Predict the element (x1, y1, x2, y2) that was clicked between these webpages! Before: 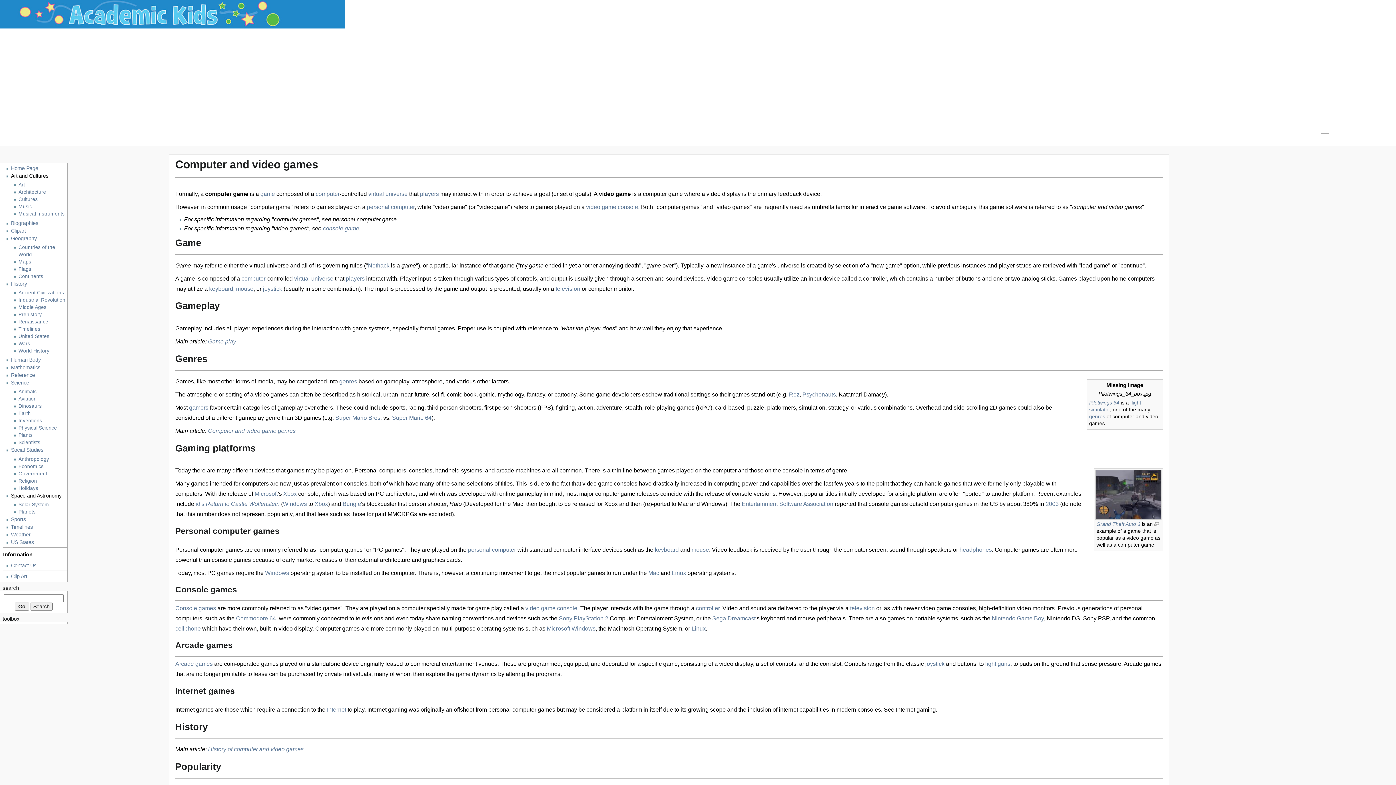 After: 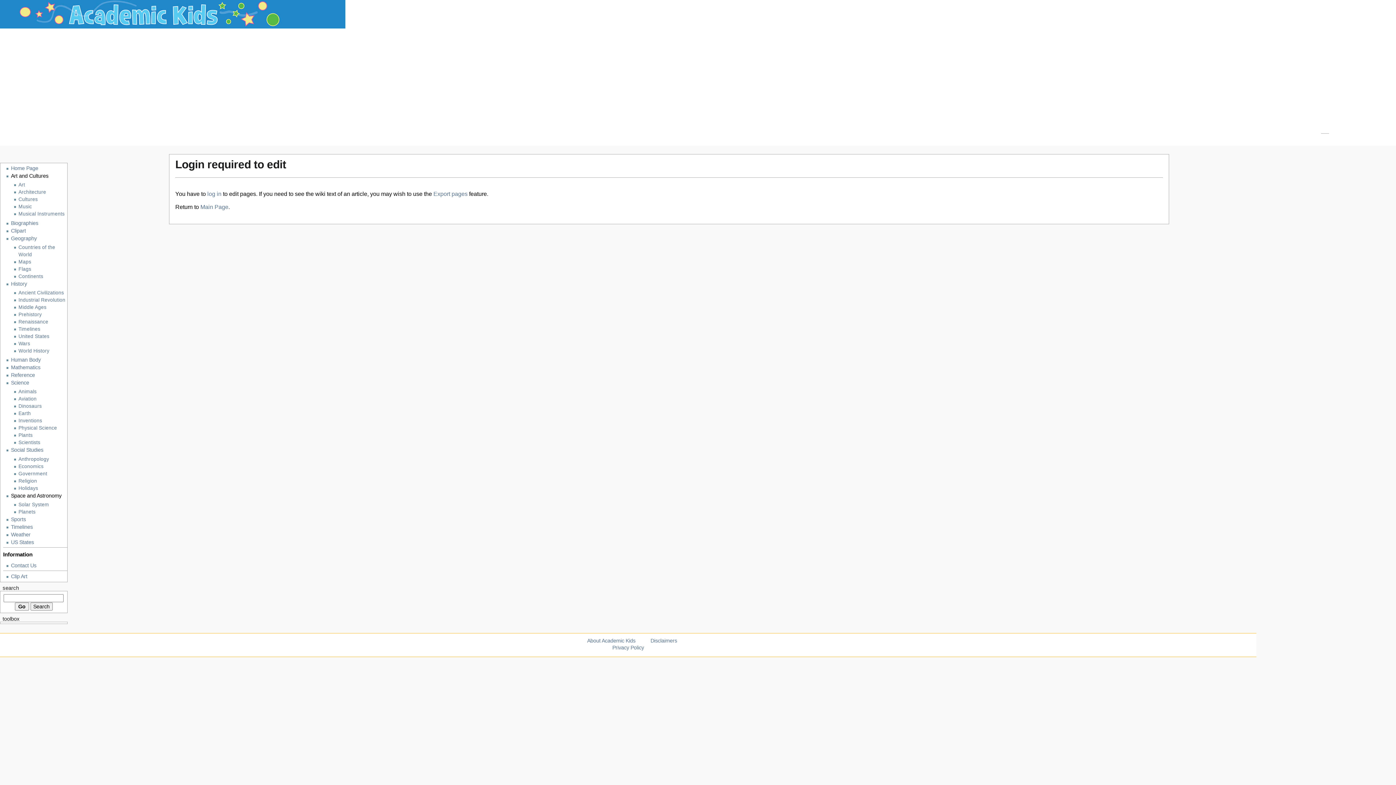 Action: label: Personal computer games bbox: (175, 546, 243, 552)